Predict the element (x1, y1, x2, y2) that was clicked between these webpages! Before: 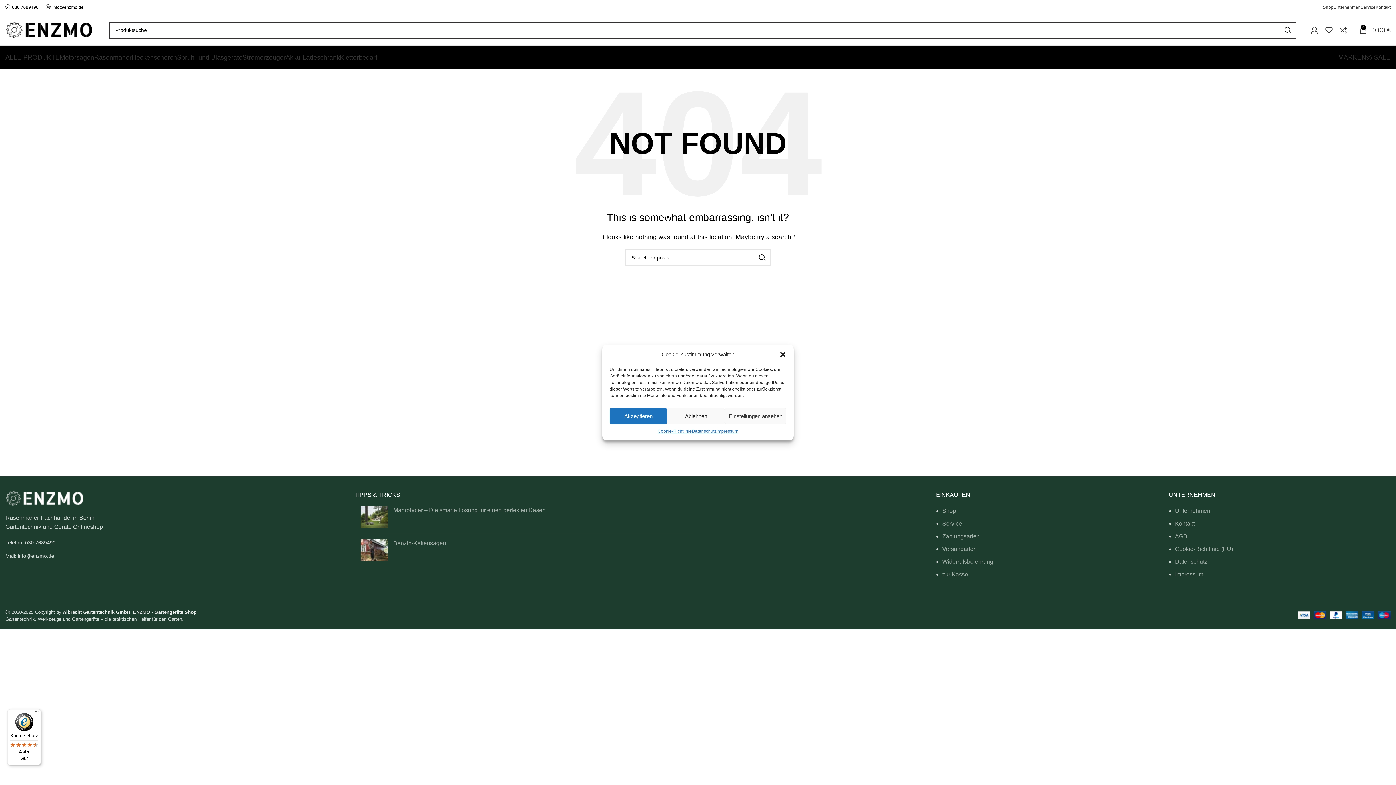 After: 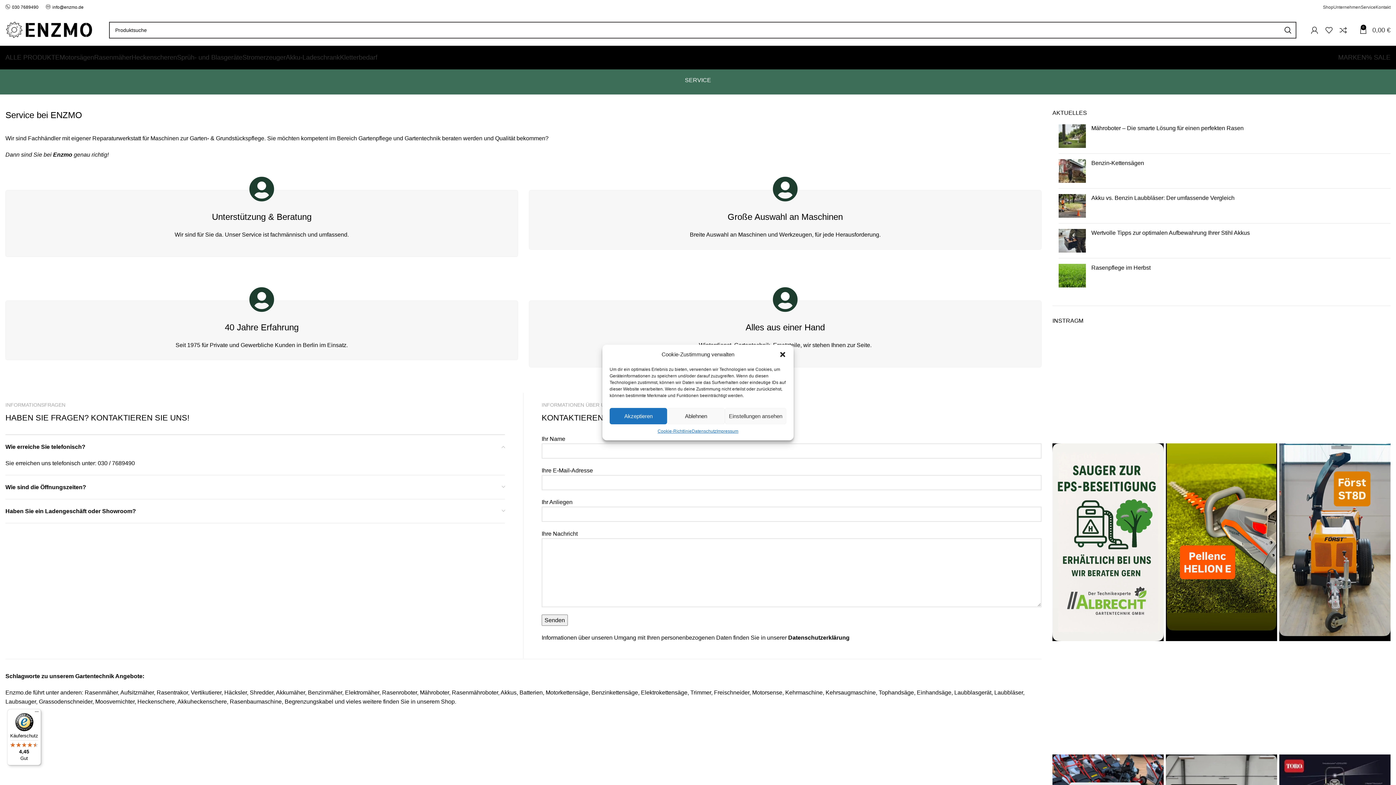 Action: label: Service bbox: (942, 520, 962, 526)